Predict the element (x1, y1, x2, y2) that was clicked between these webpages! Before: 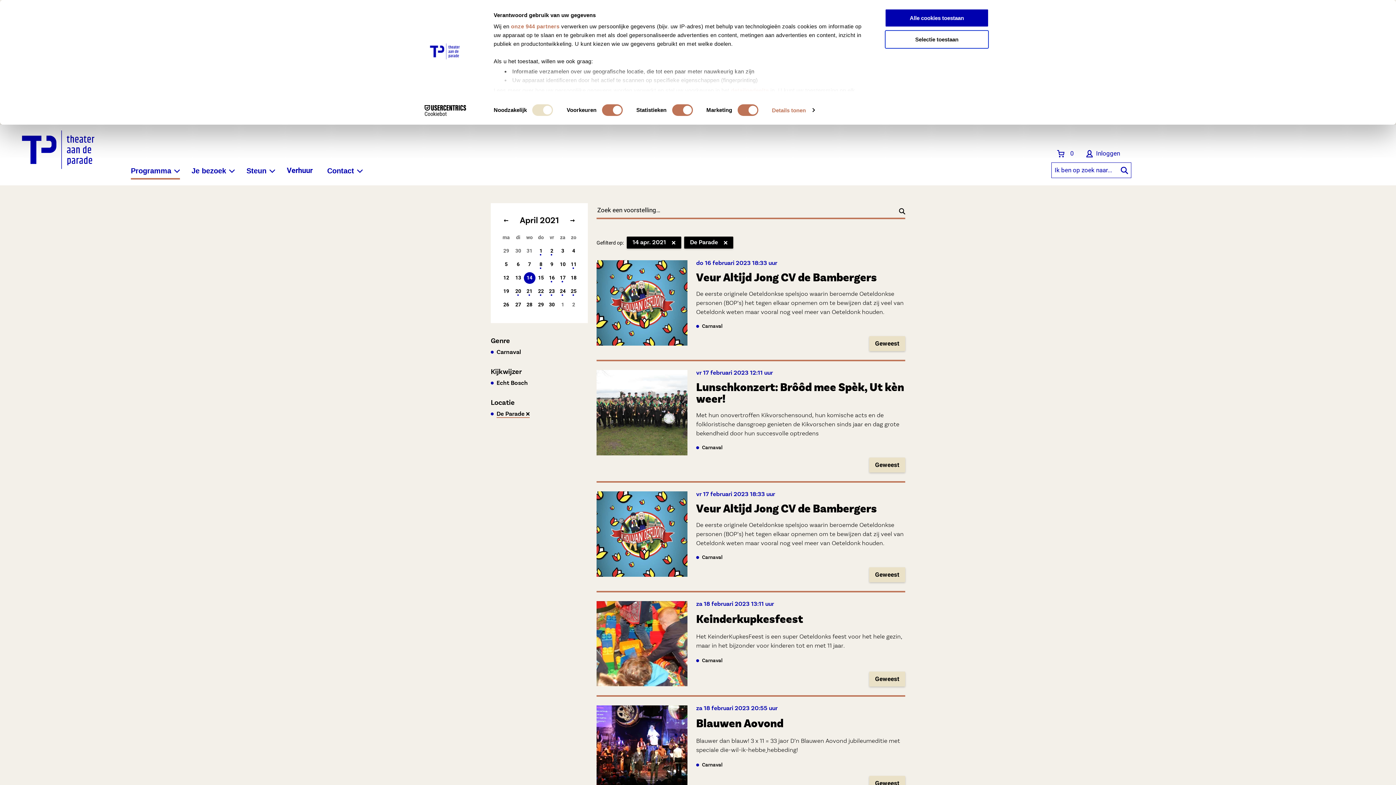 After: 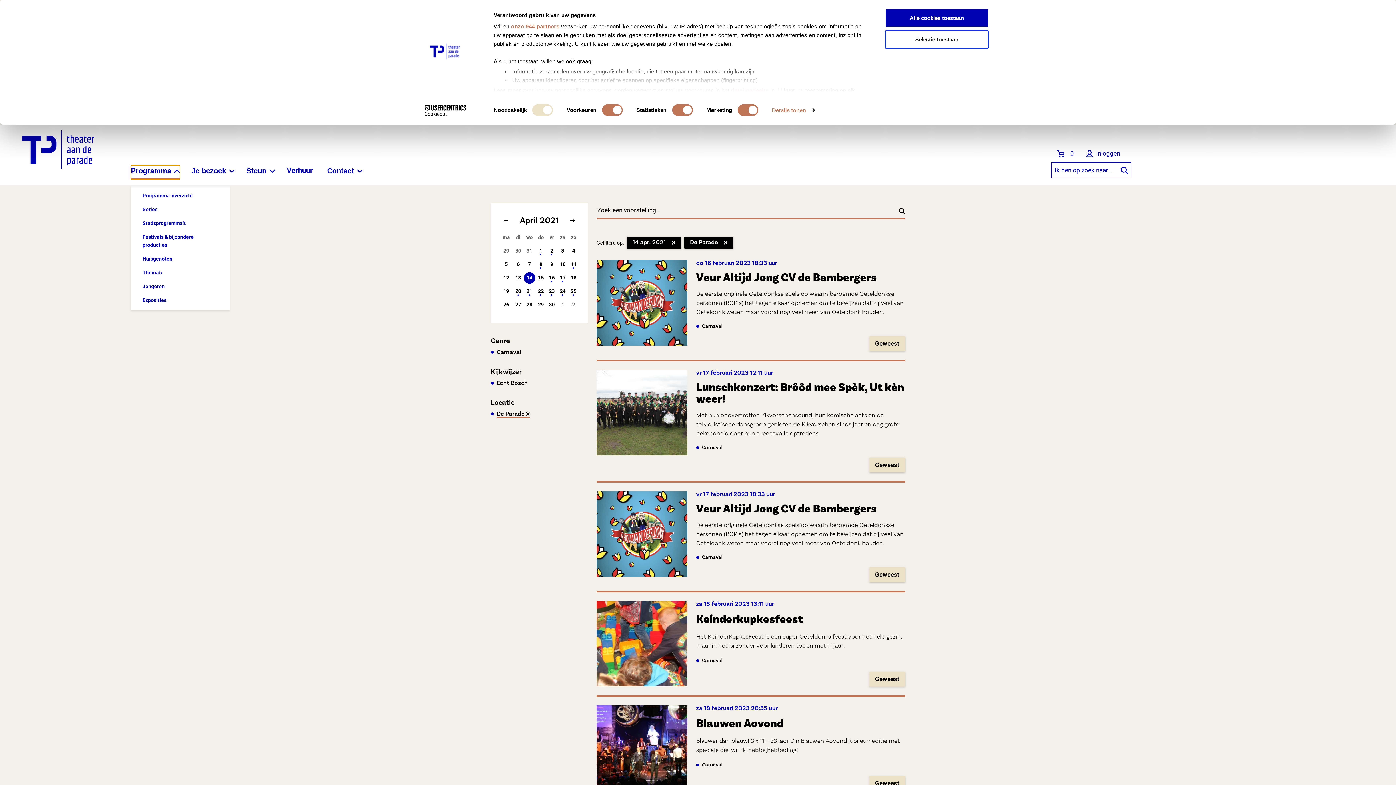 Action: label: Programma bbox: (130, 165, 180, 179)